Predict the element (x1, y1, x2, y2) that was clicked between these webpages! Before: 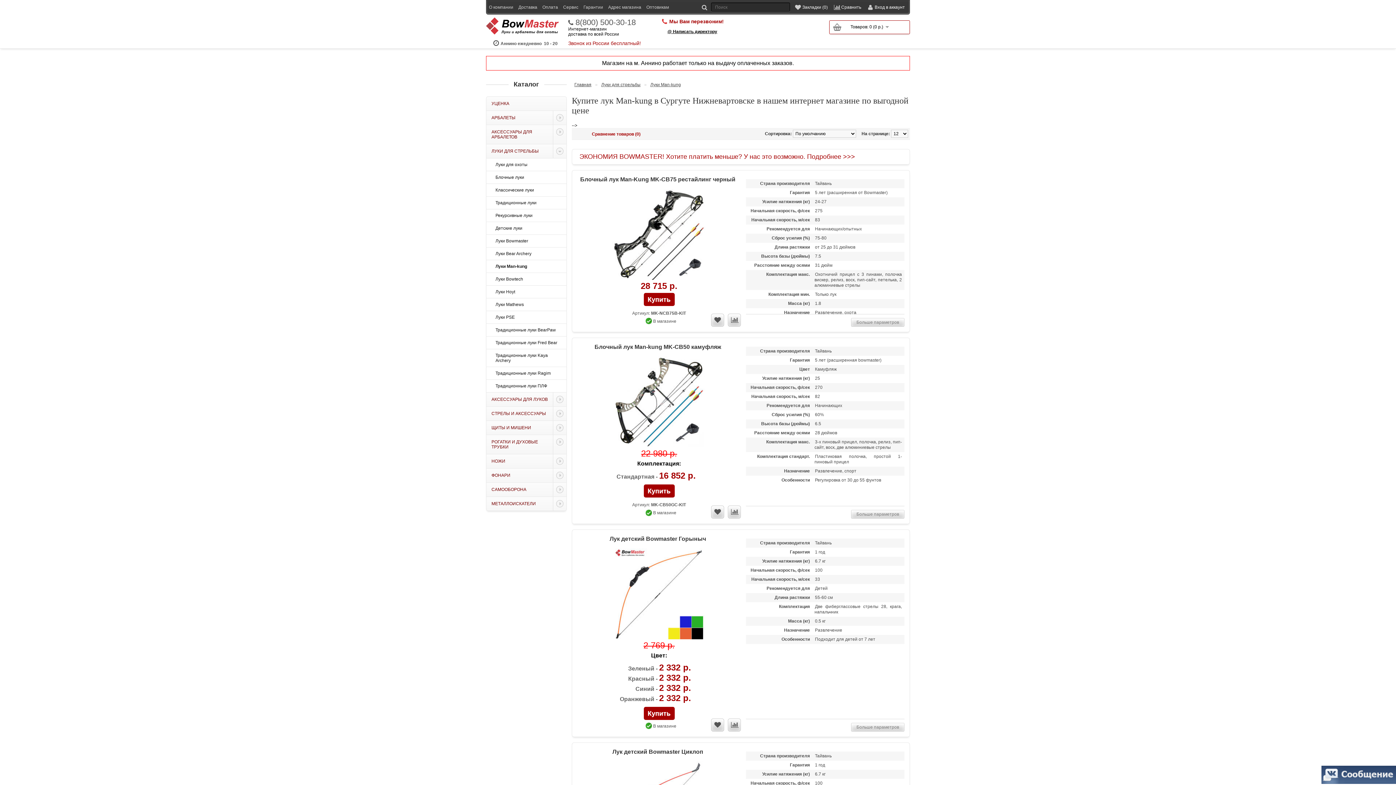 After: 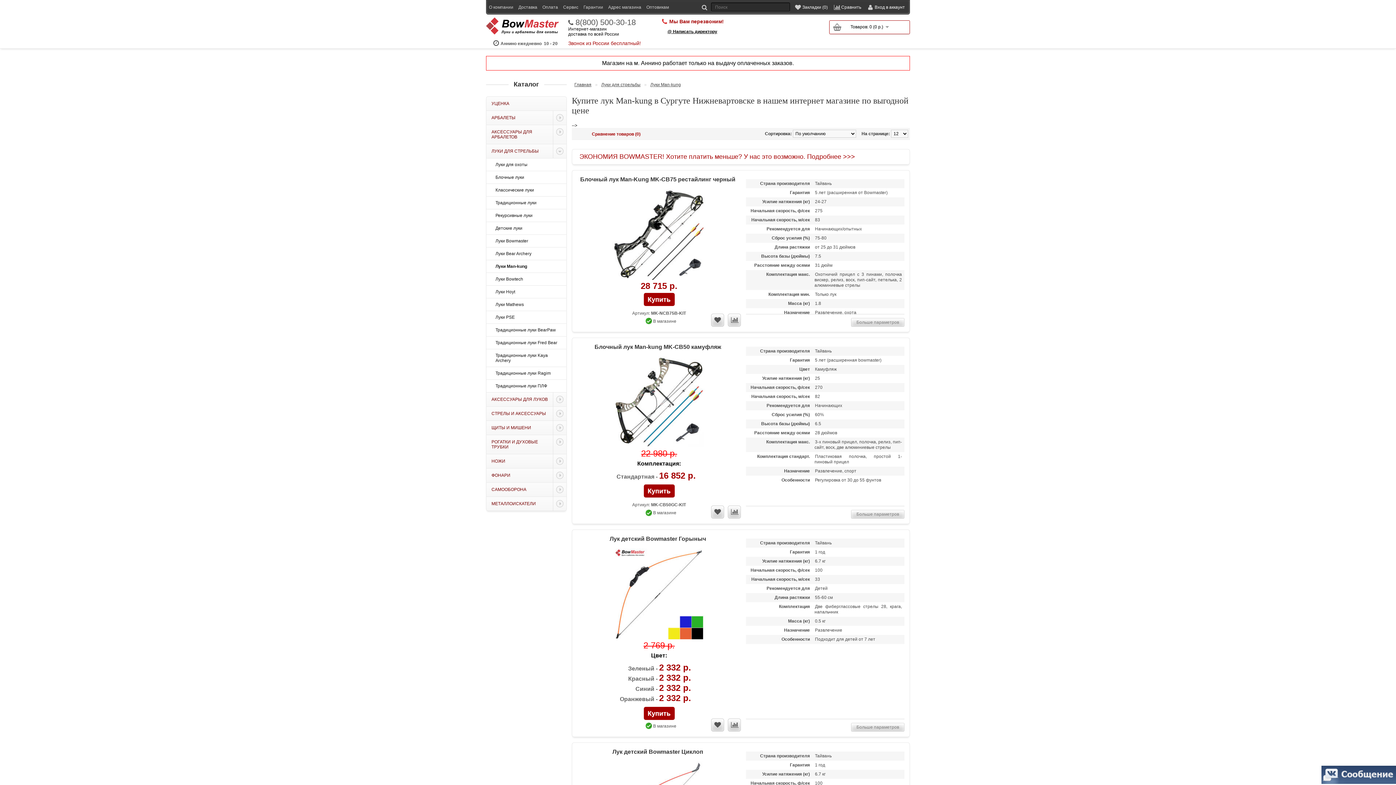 Action: bbox: (1321, 766, 1396, 785)